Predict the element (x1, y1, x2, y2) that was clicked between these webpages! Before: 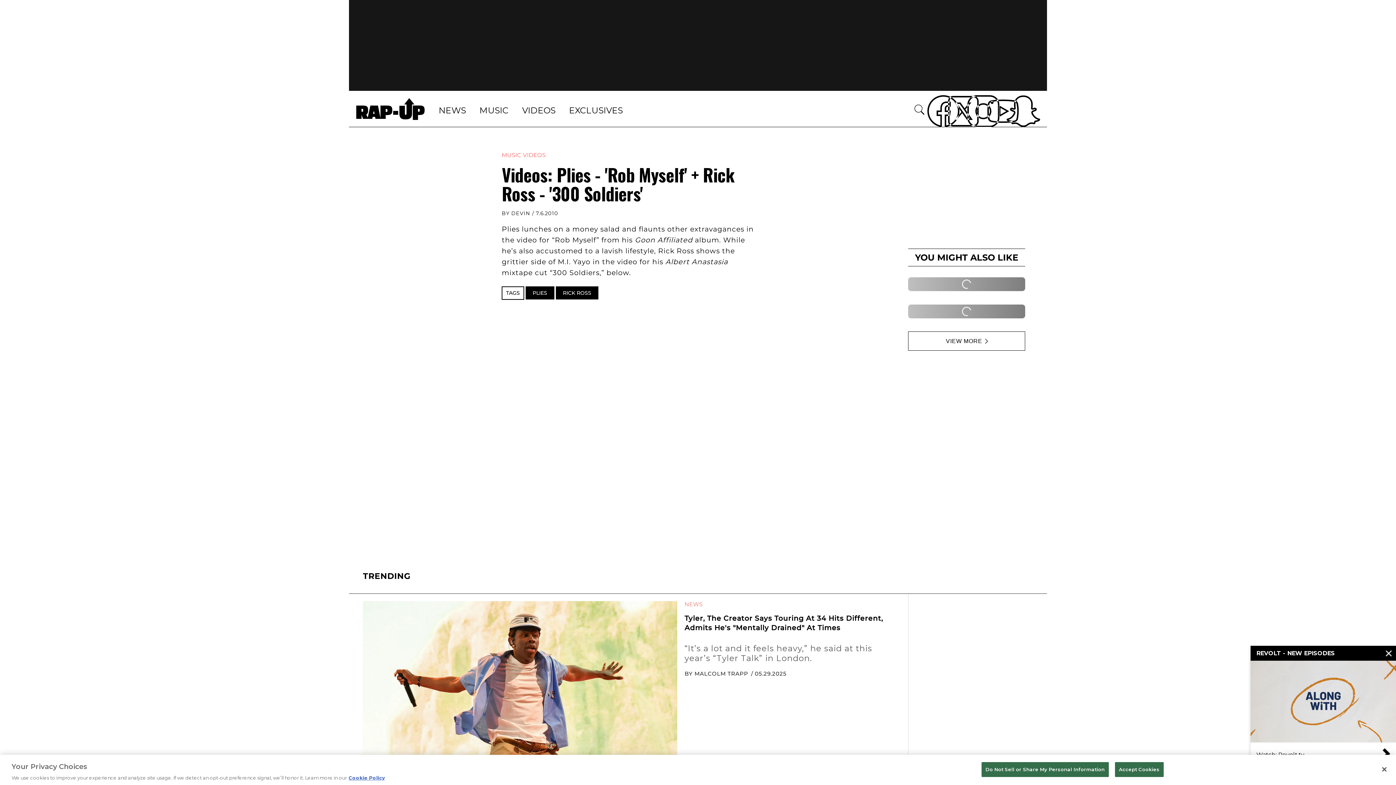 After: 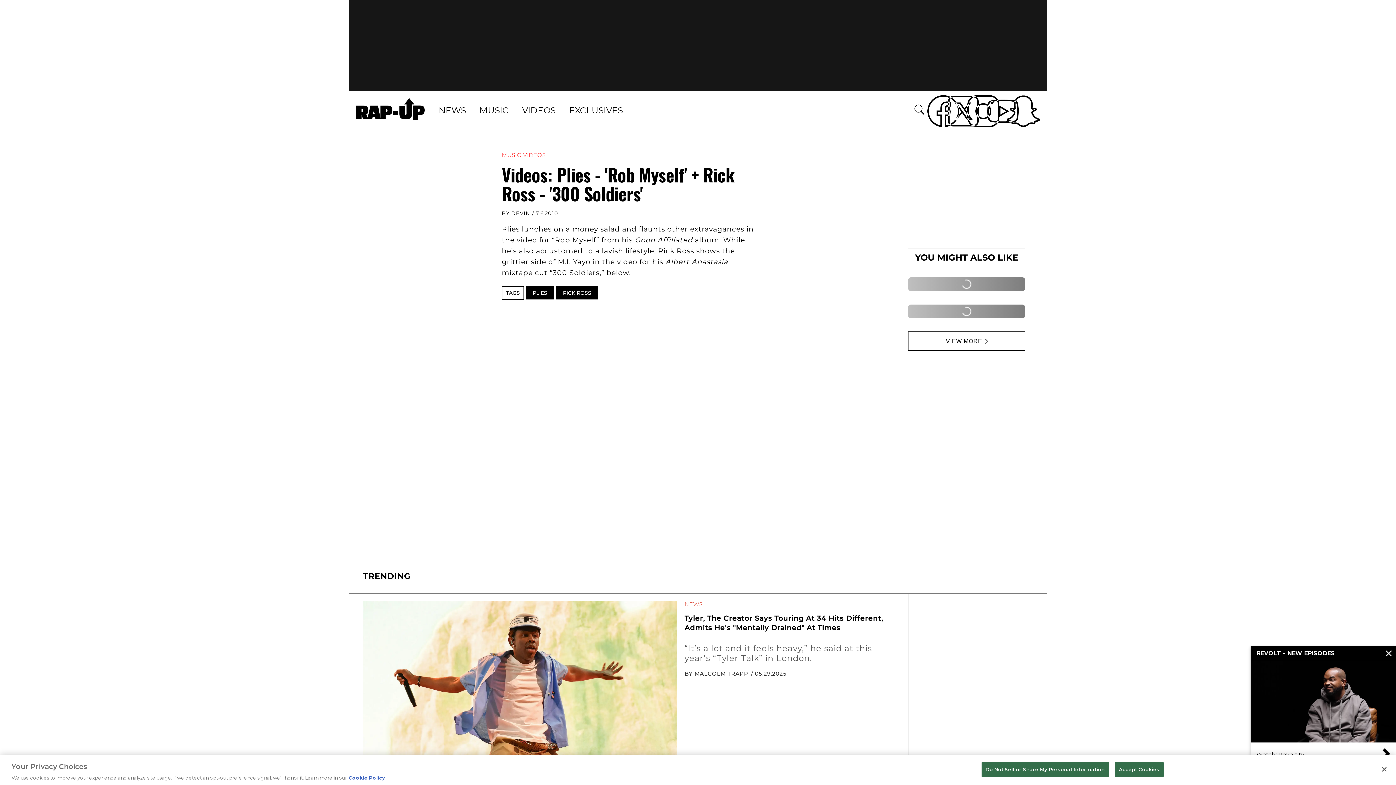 Action: bbox: (945, 98, 965, 119) label: Twitter